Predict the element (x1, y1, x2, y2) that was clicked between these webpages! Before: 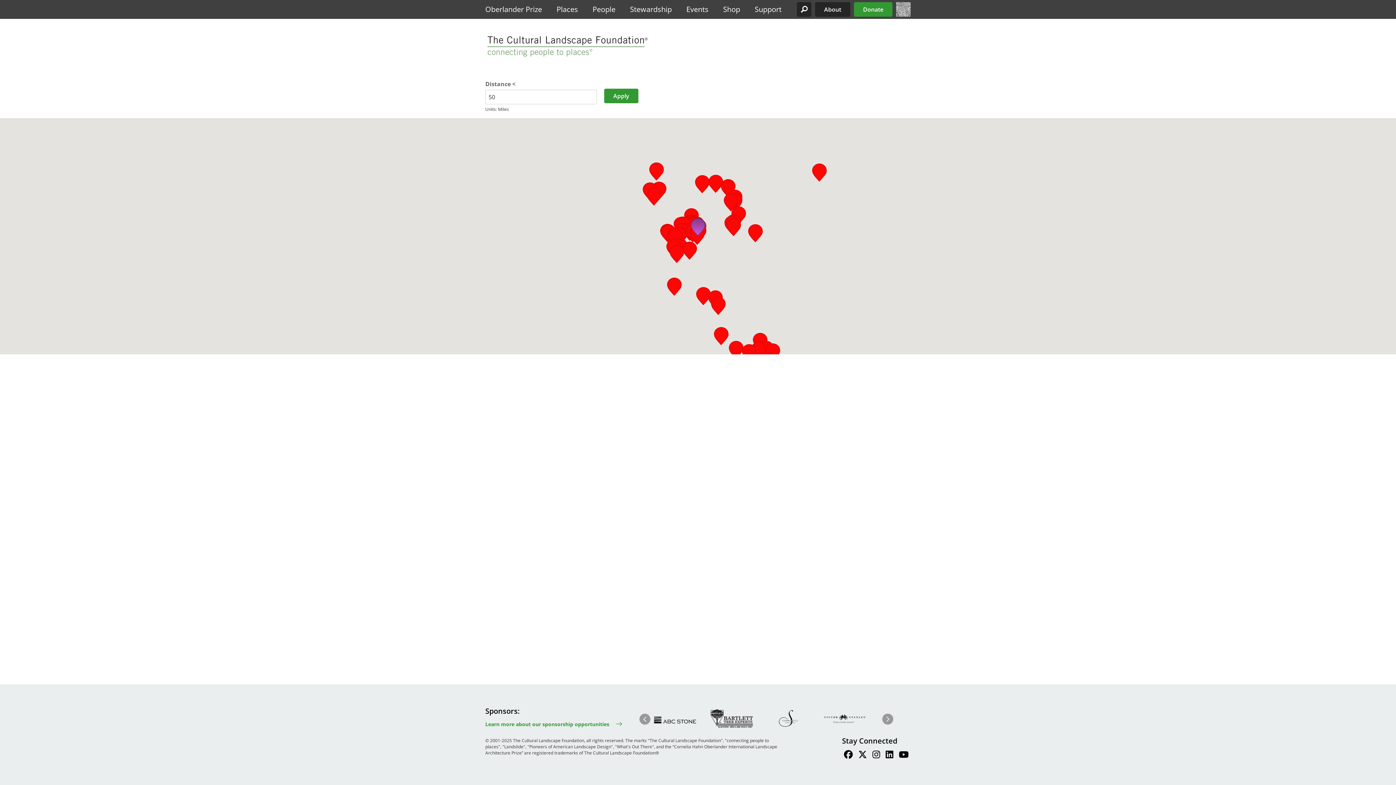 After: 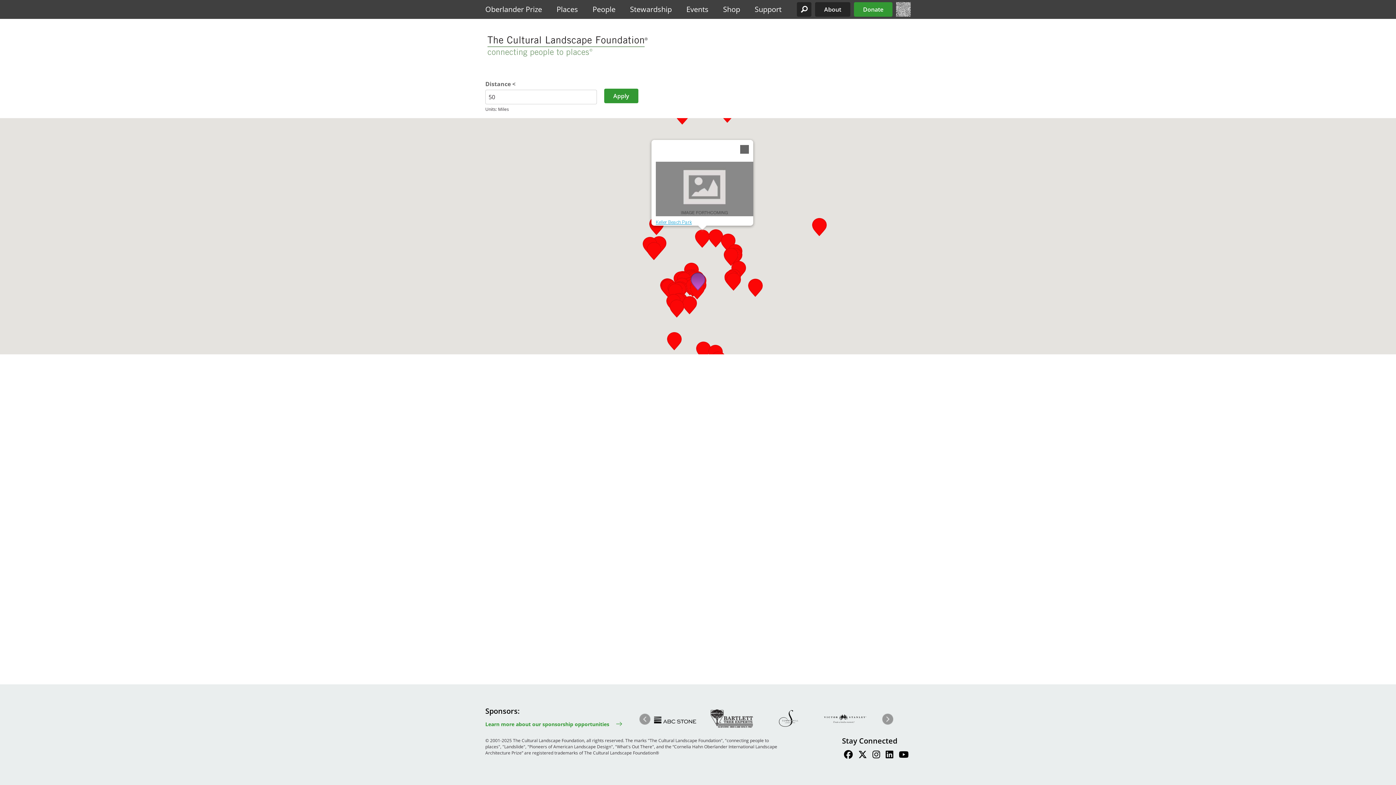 Action: label: Keller Beach Park bbox: (695, 175, 709, 193)